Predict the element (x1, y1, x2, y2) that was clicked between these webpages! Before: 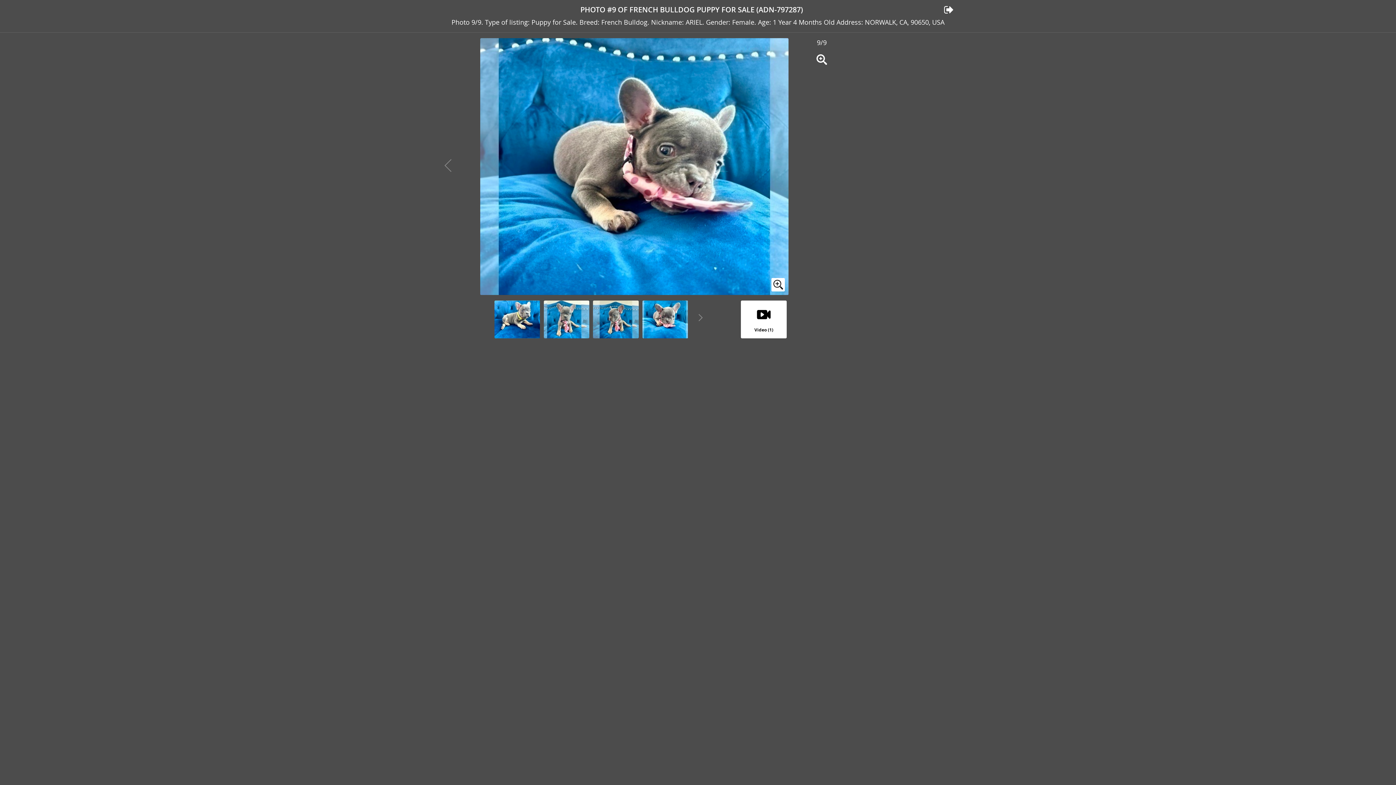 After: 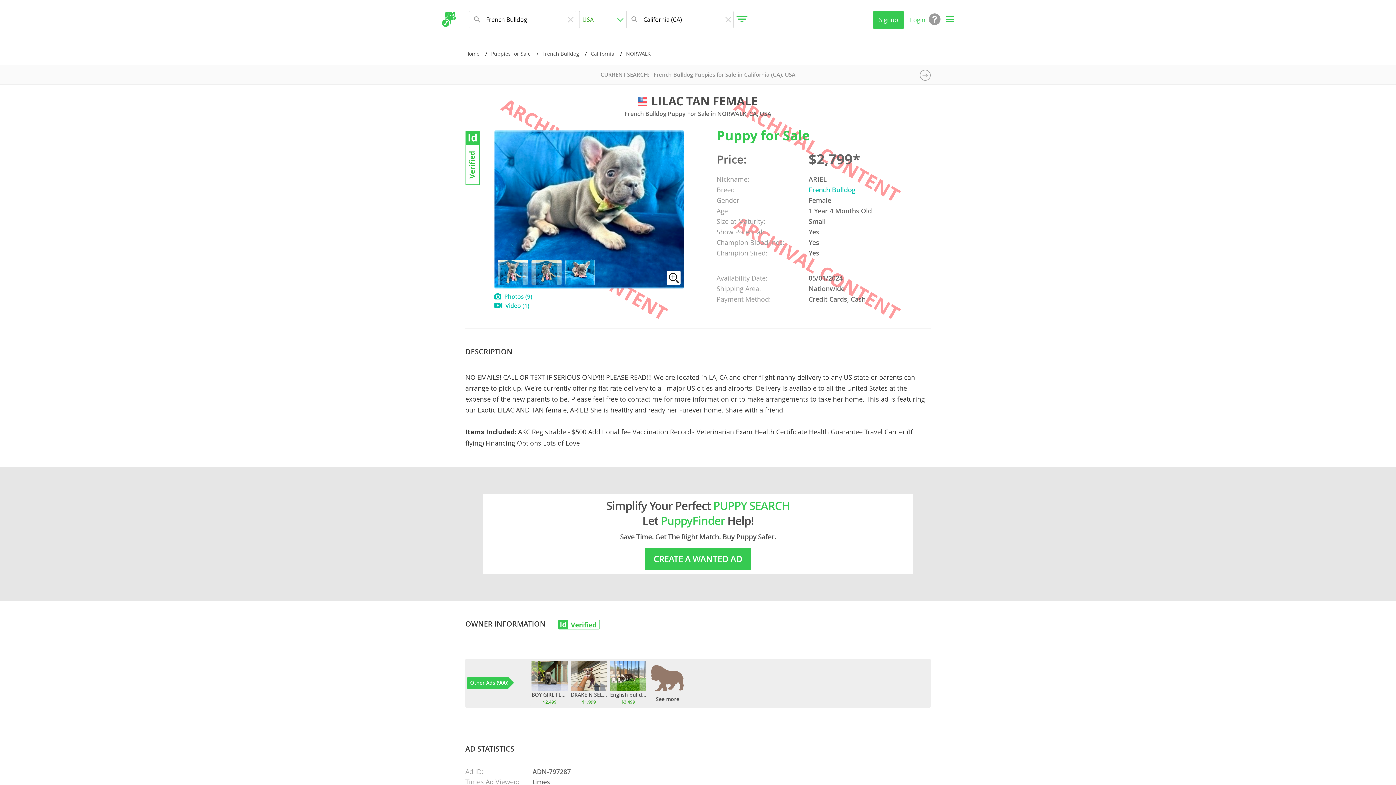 Action: bbox: (943, 5, 954, 14)